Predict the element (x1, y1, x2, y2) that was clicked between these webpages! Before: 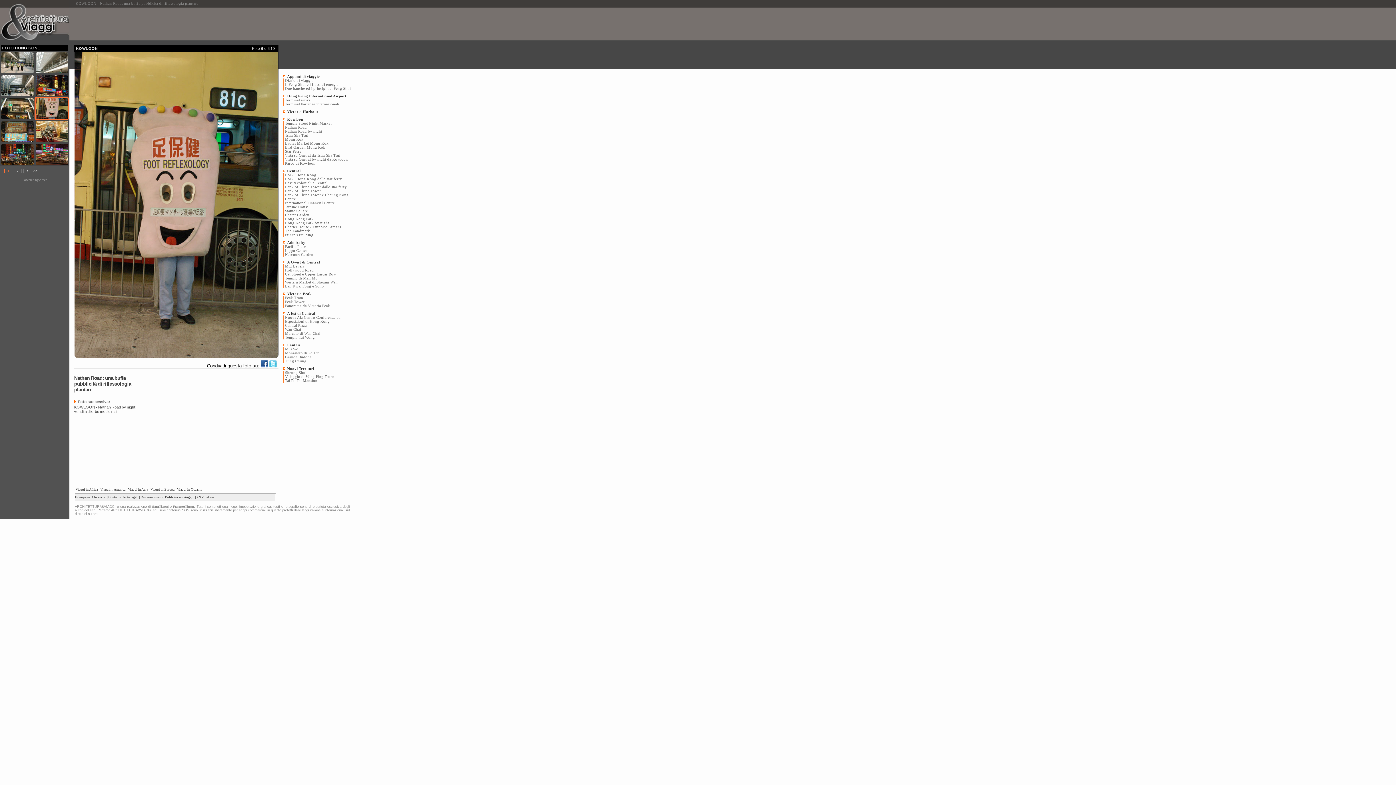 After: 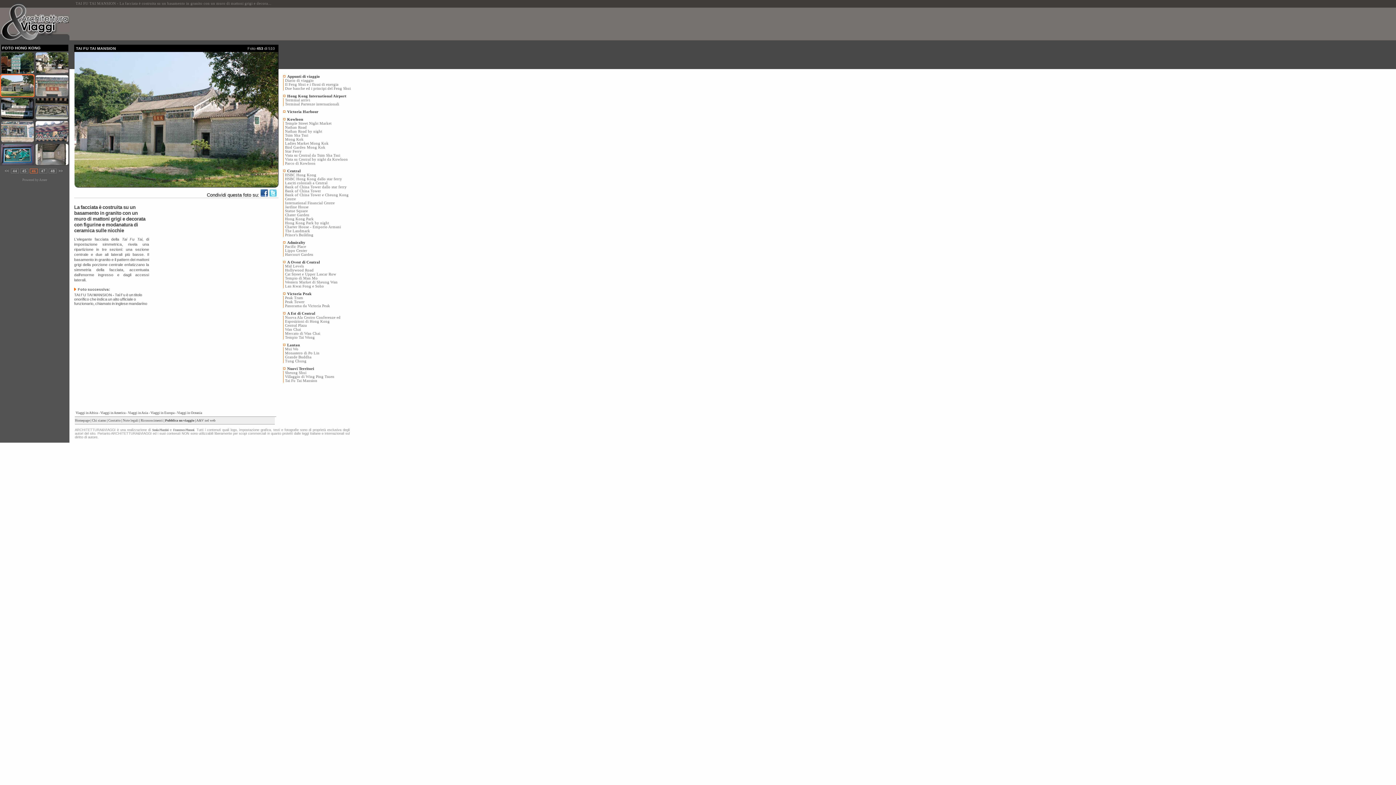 Action: label: Tai Fu Tai Mansion bbox: (285, 378, 317, 382)